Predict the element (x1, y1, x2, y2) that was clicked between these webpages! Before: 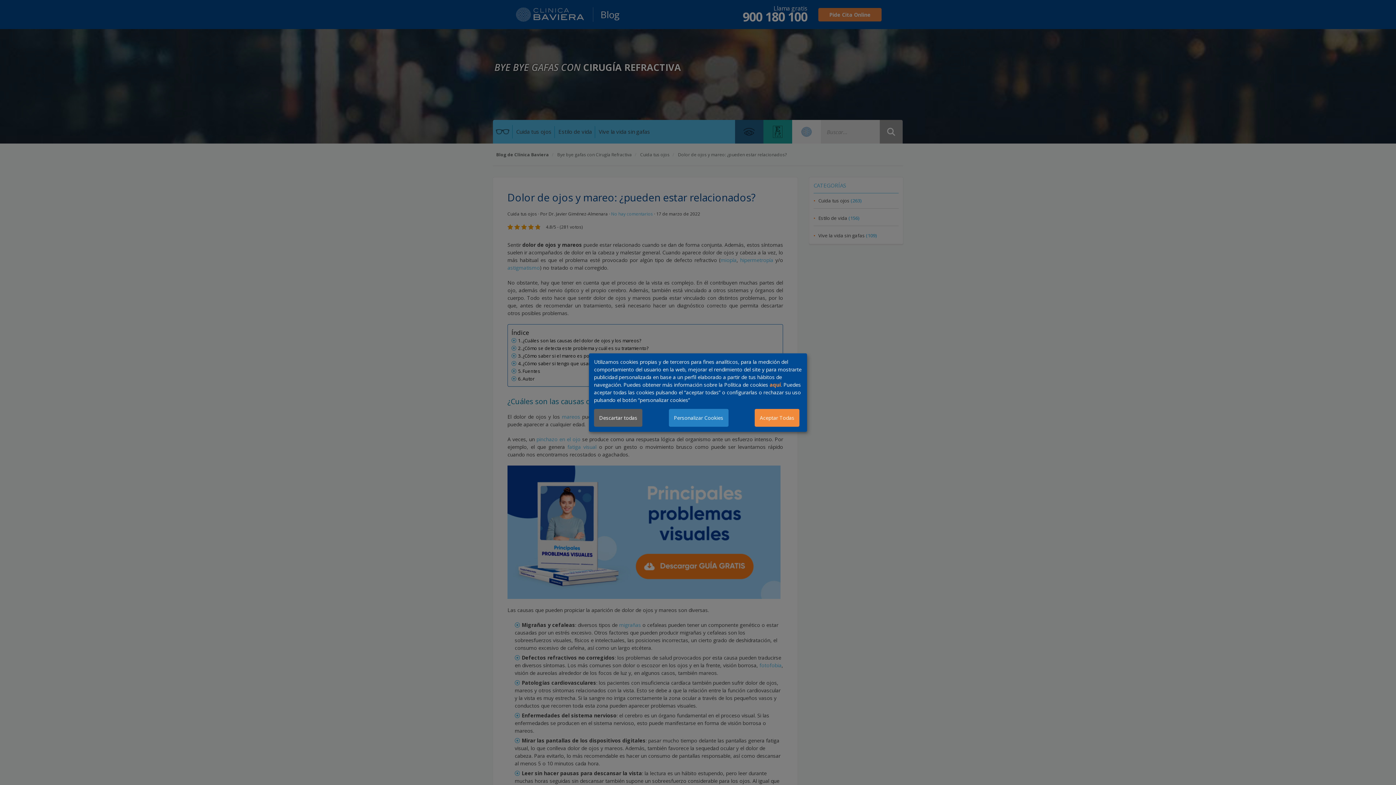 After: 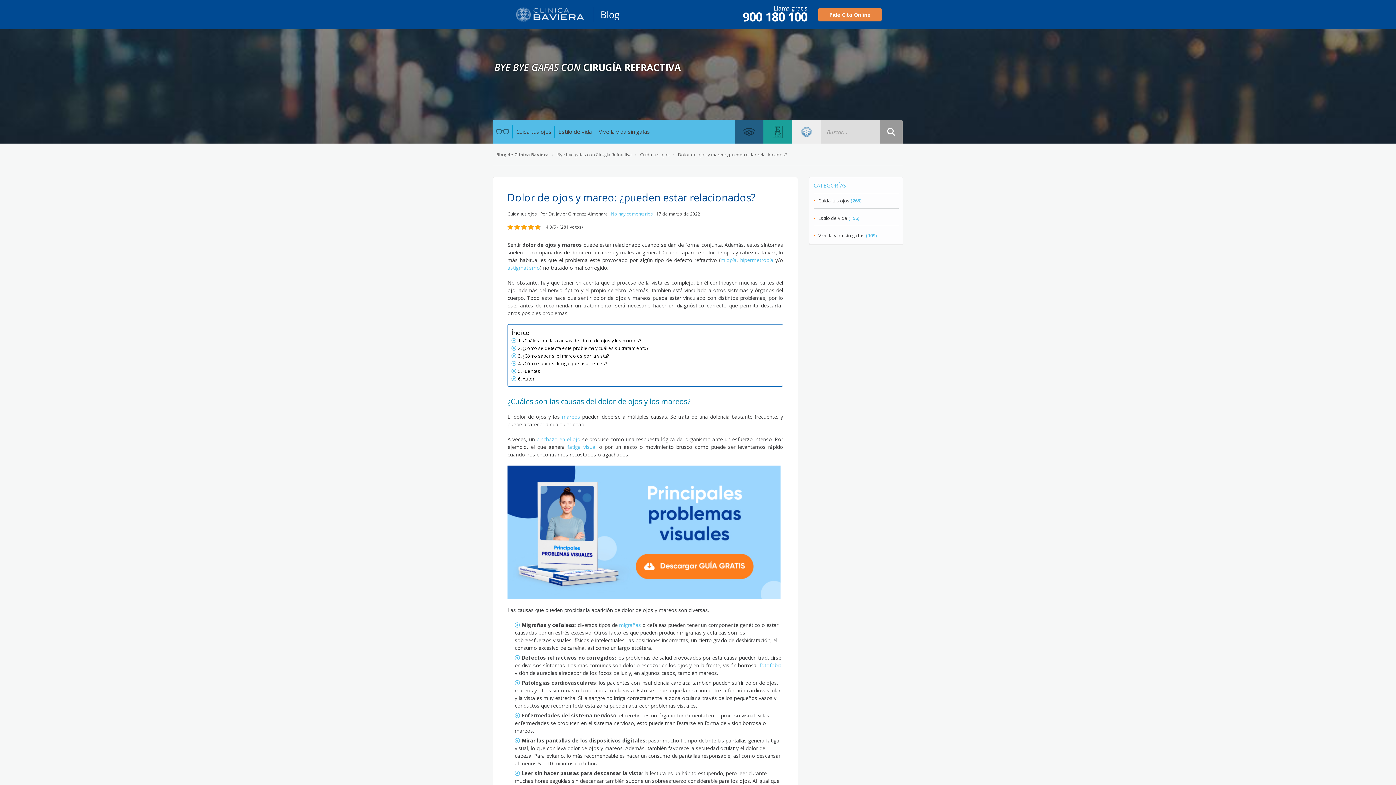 Action: bbox: (594, 409, 642, 426) label: Descartar todas